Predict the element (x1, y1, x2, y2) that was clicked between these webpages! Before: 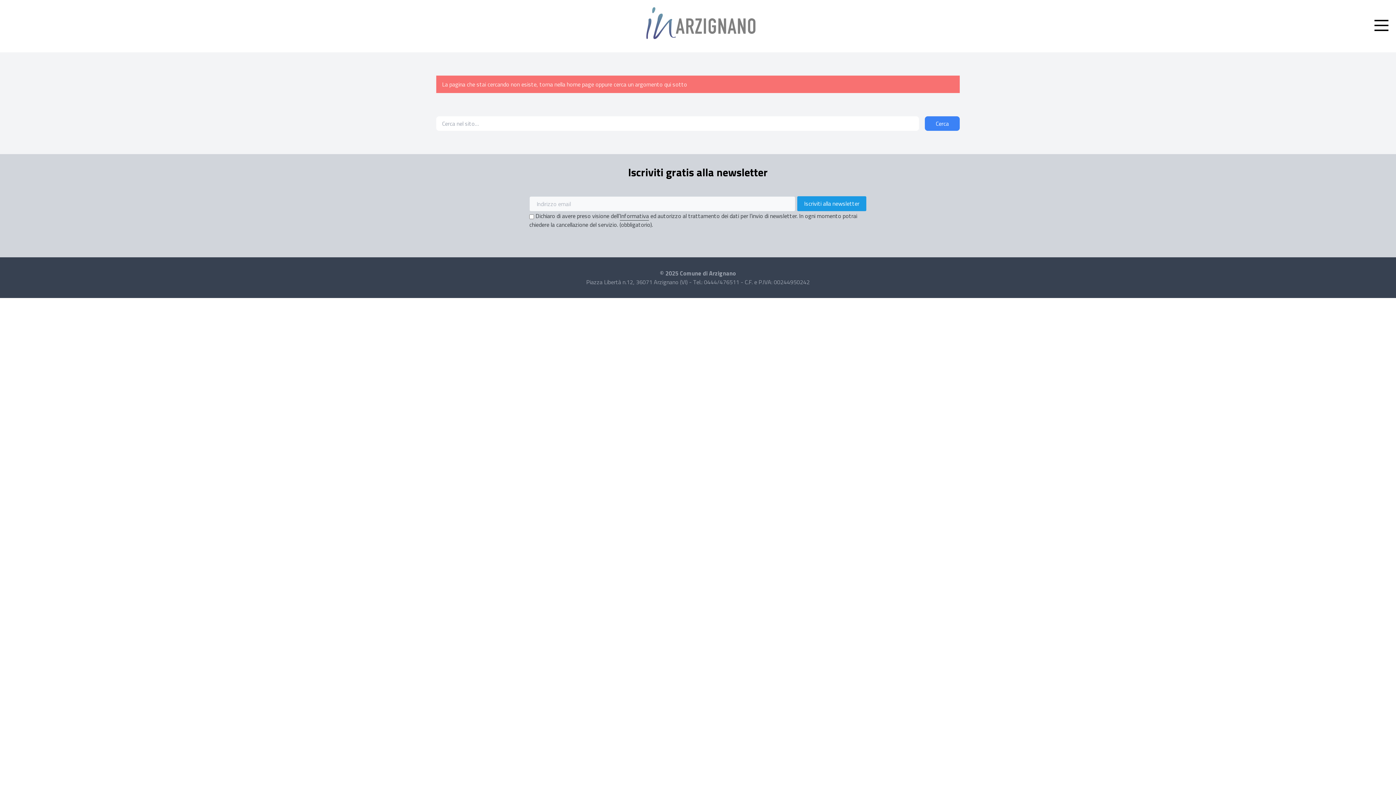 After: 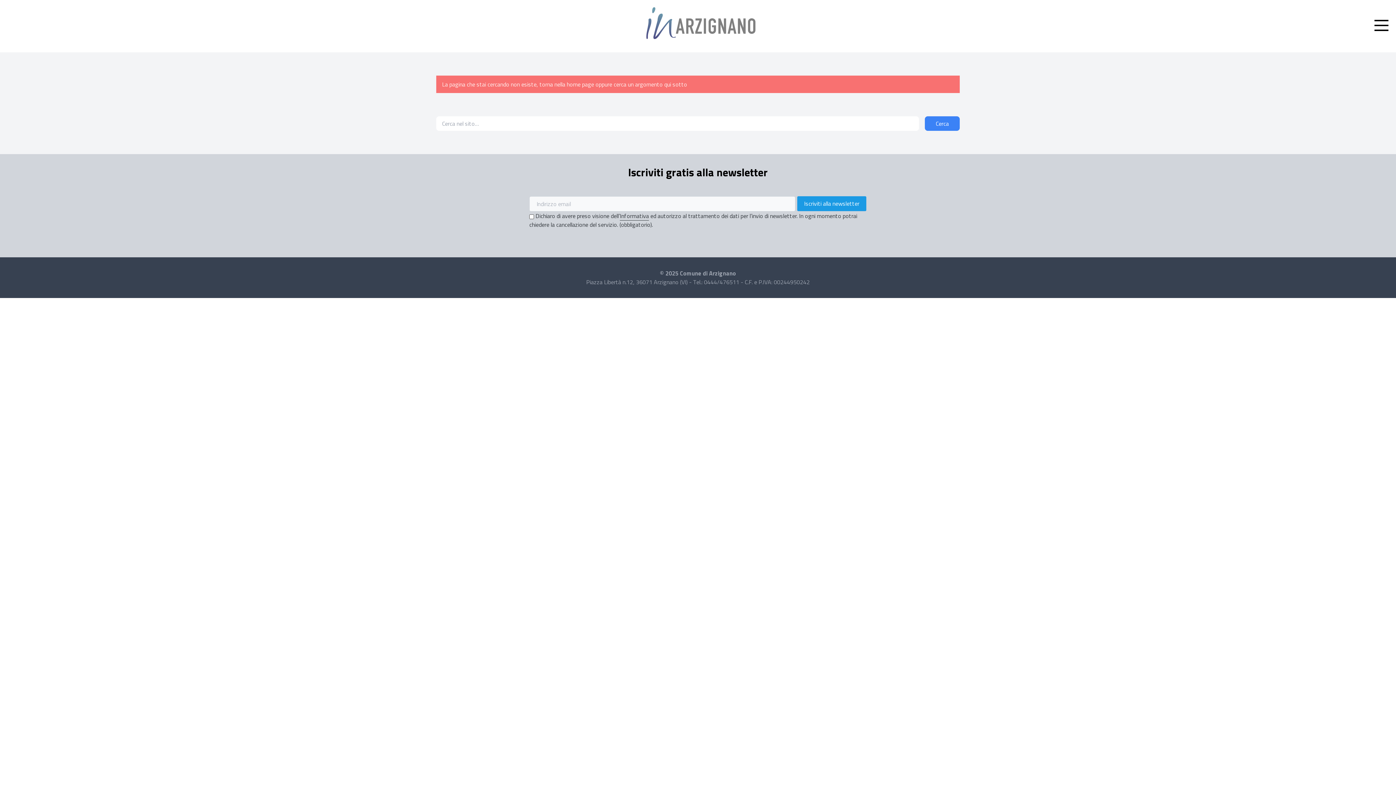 Action: bbox: (620, 211, 649, 220) label: Informativa